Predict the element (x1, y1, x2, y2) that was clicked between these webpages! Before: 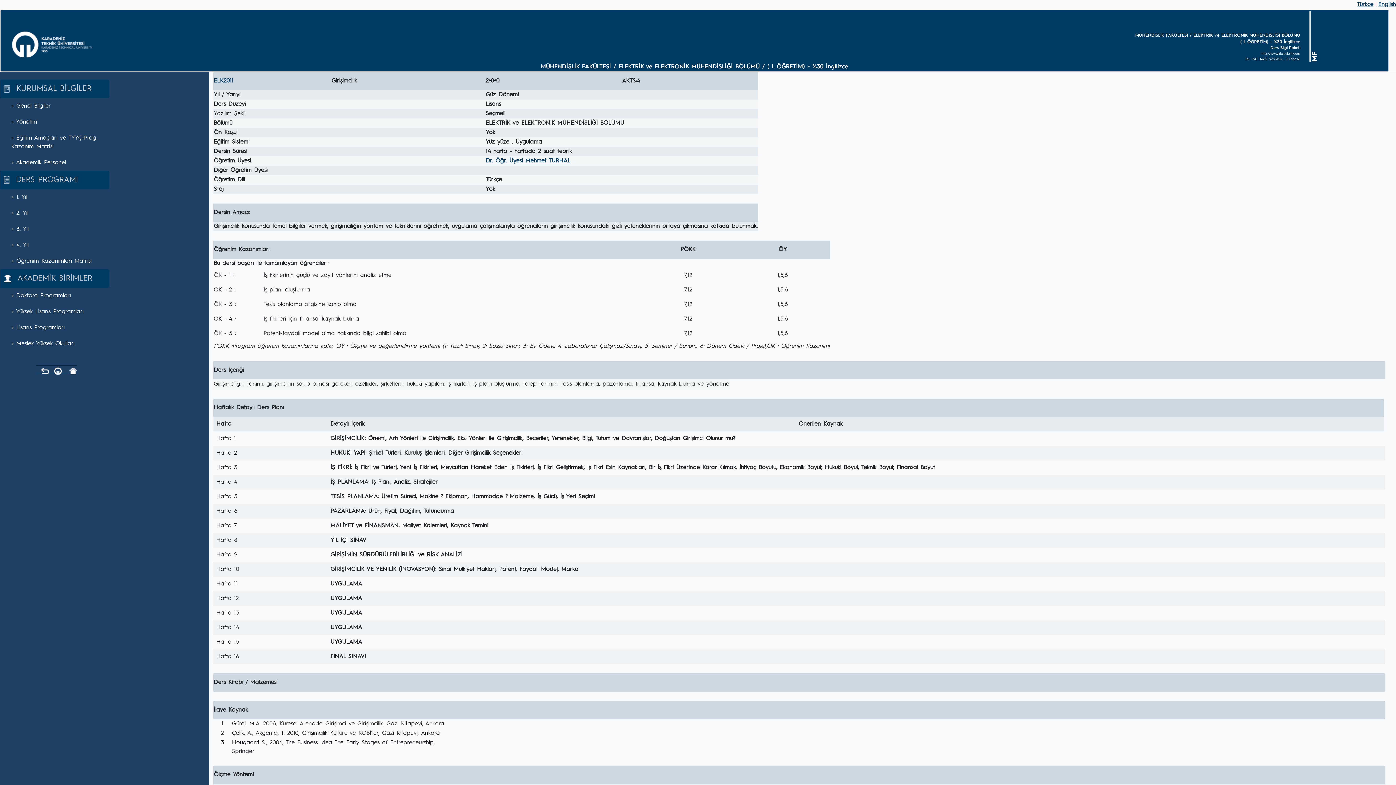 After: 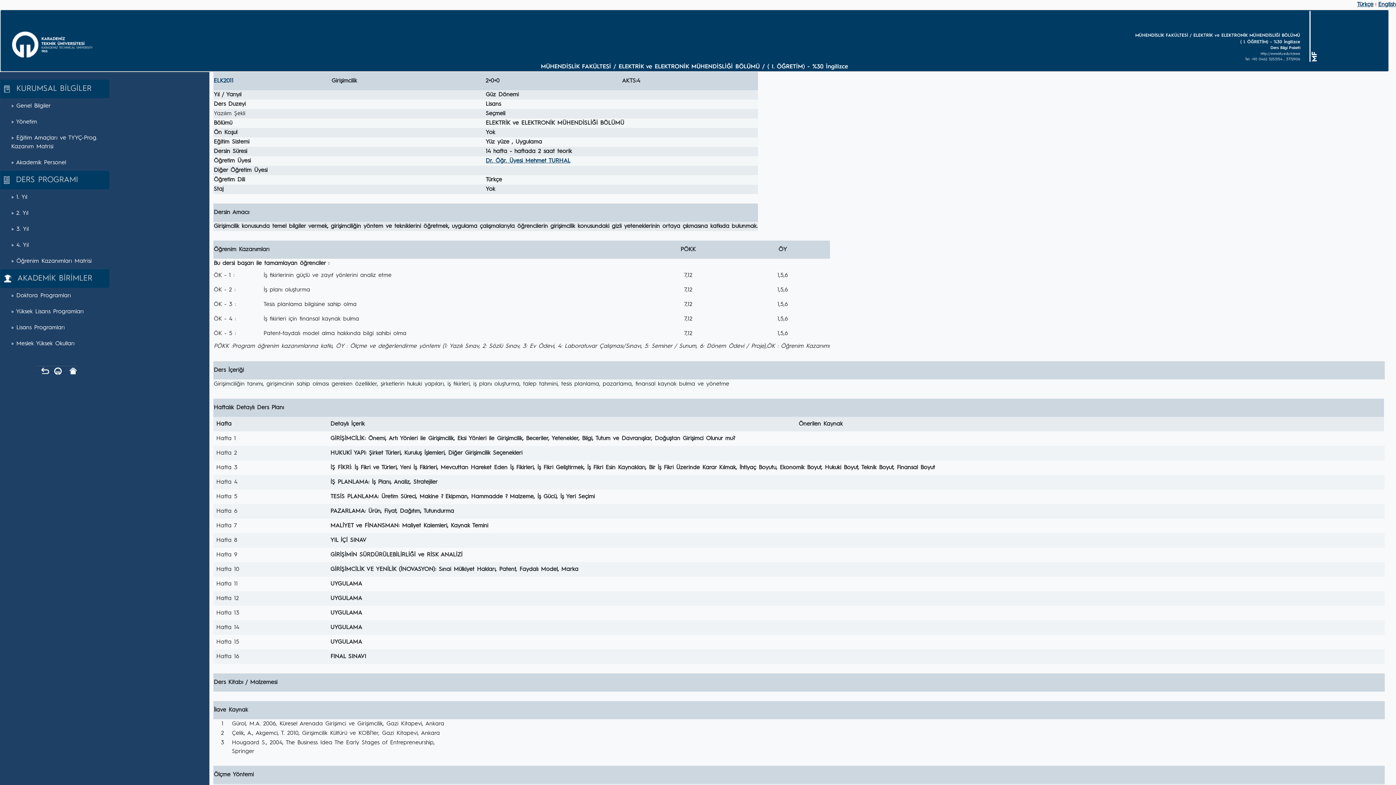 Action: bbox: (0, 170, 109, 189) label:   DERS PROGRAMI